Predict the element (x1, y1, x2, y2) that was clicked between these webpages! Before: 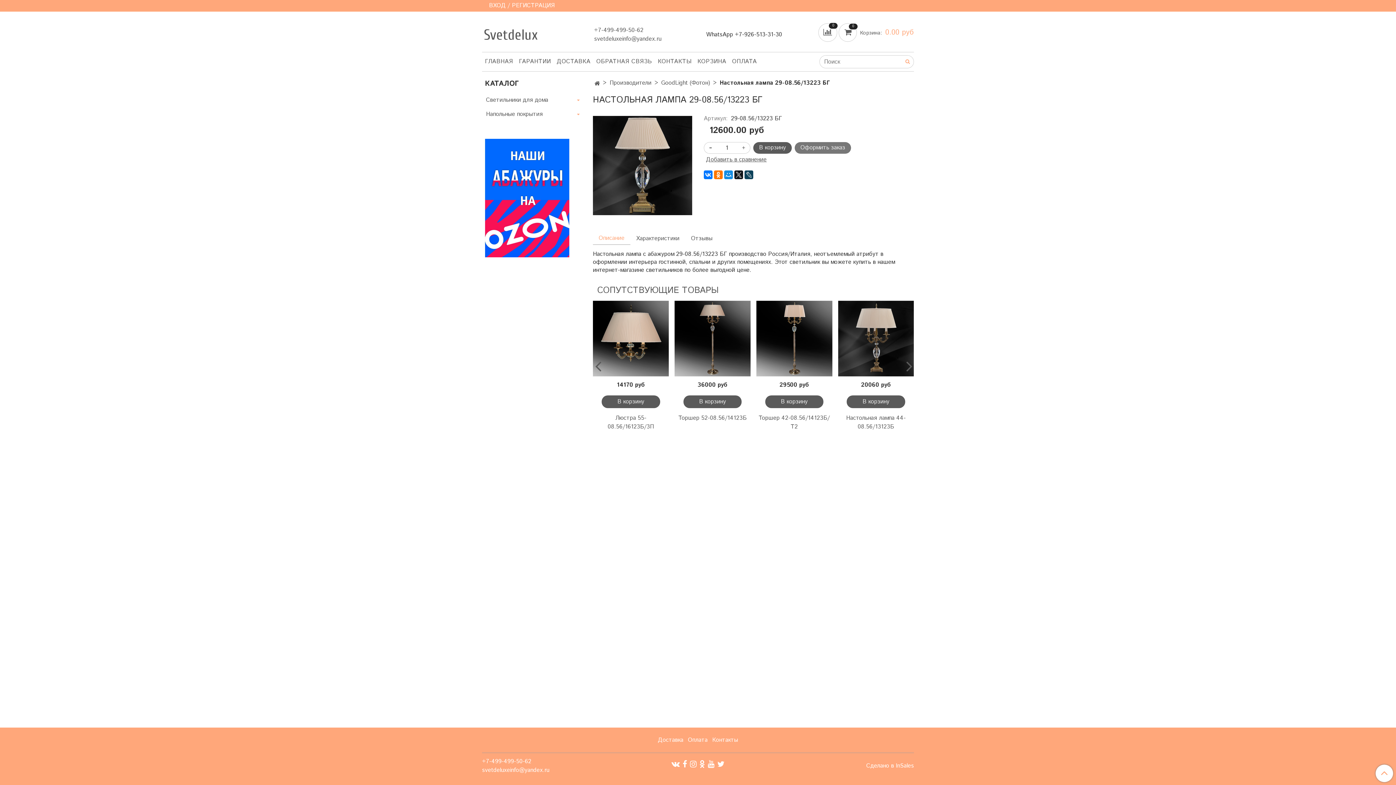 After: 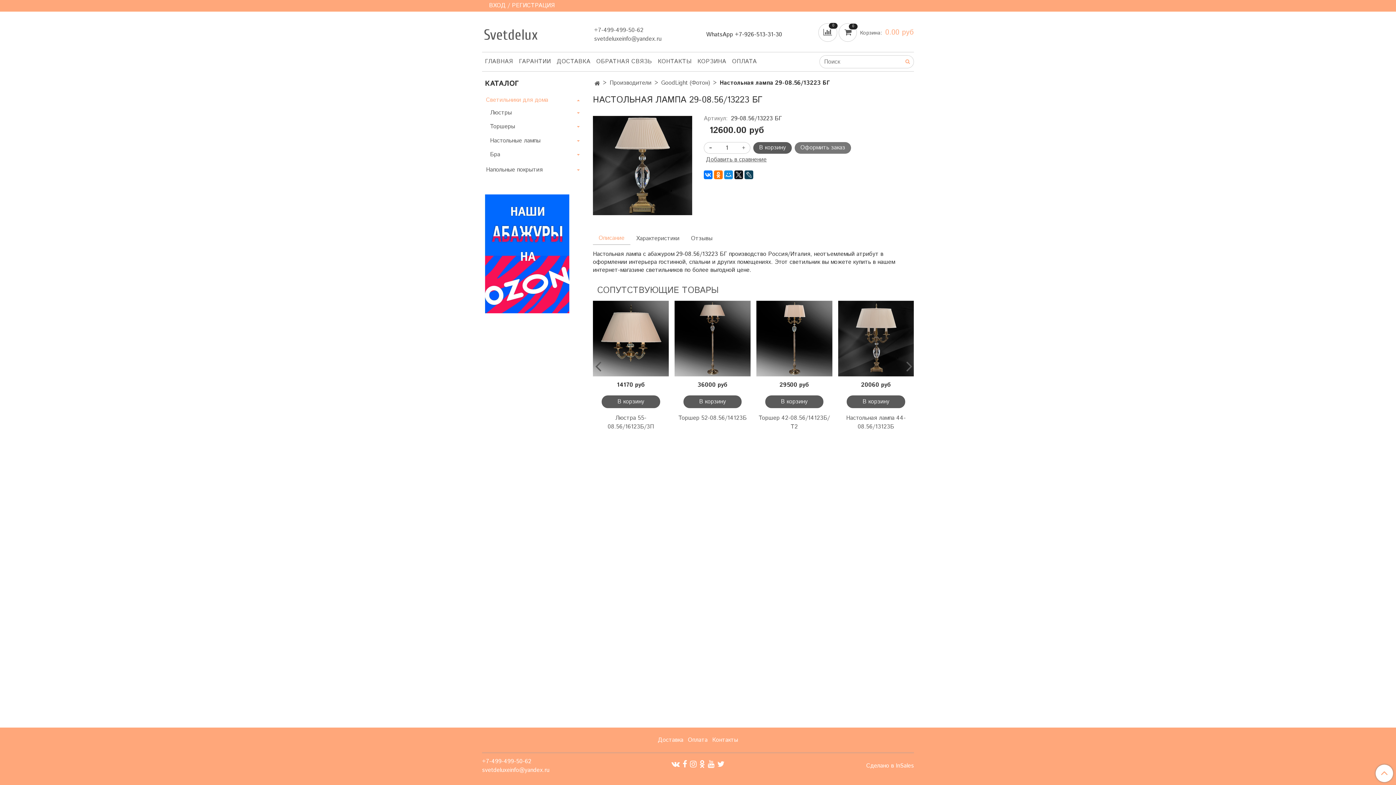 Action: bbox: (575, 97, 581, 103)